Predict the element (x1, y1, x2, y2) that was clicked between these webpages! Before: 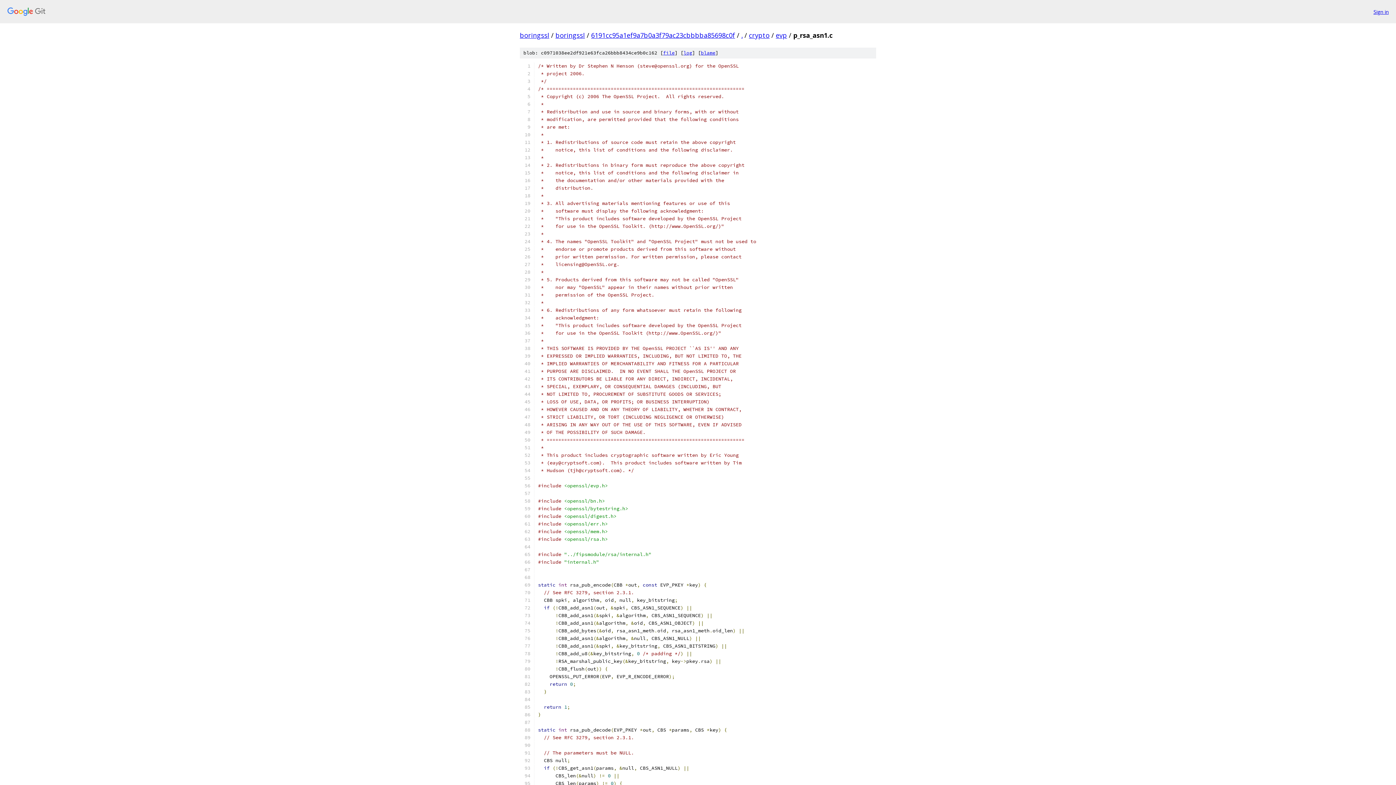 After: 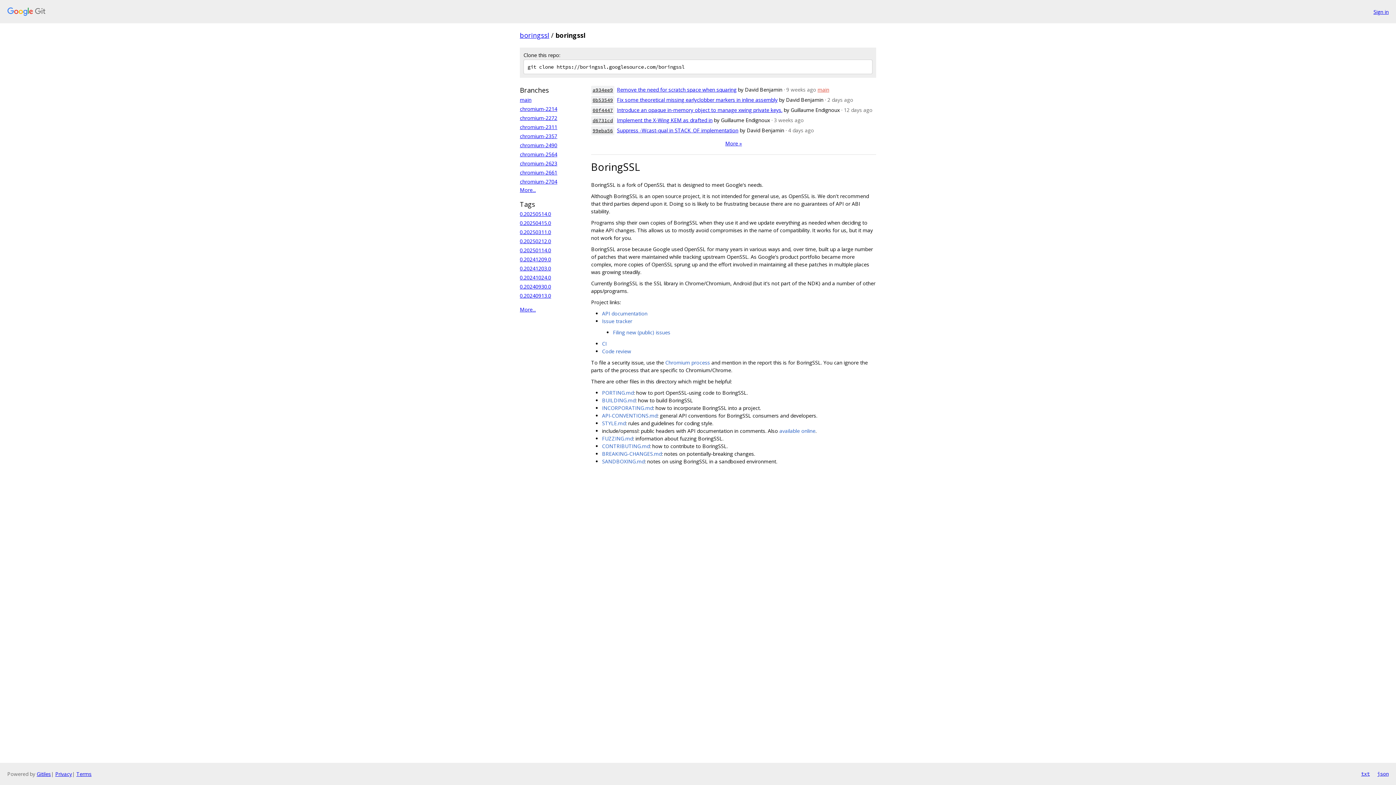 Action: bbox: (555, 30, 585, 39) label: boringssl